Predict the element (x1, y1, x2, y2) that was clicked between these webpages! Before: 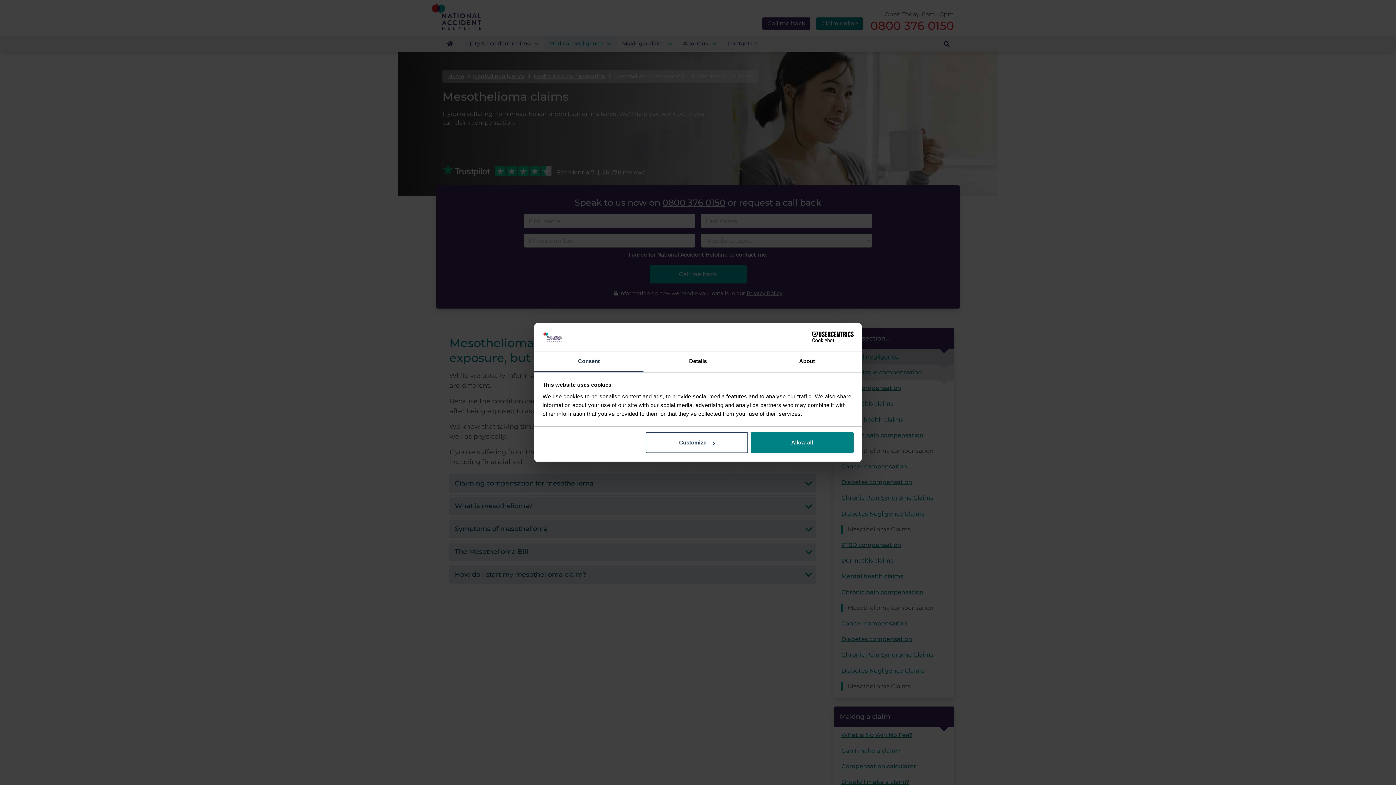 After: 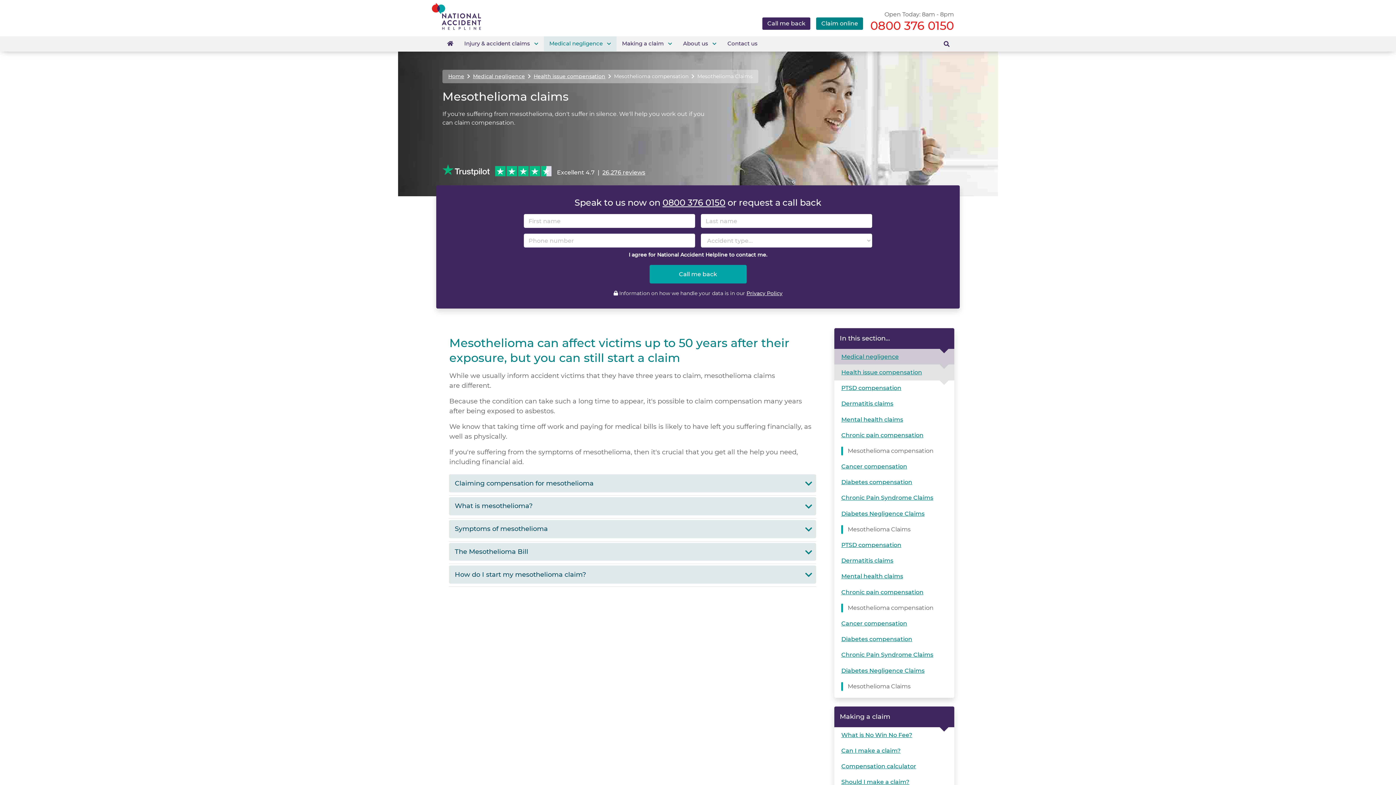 Action: bbox: (751, 432, 853, 453) label: Allow all